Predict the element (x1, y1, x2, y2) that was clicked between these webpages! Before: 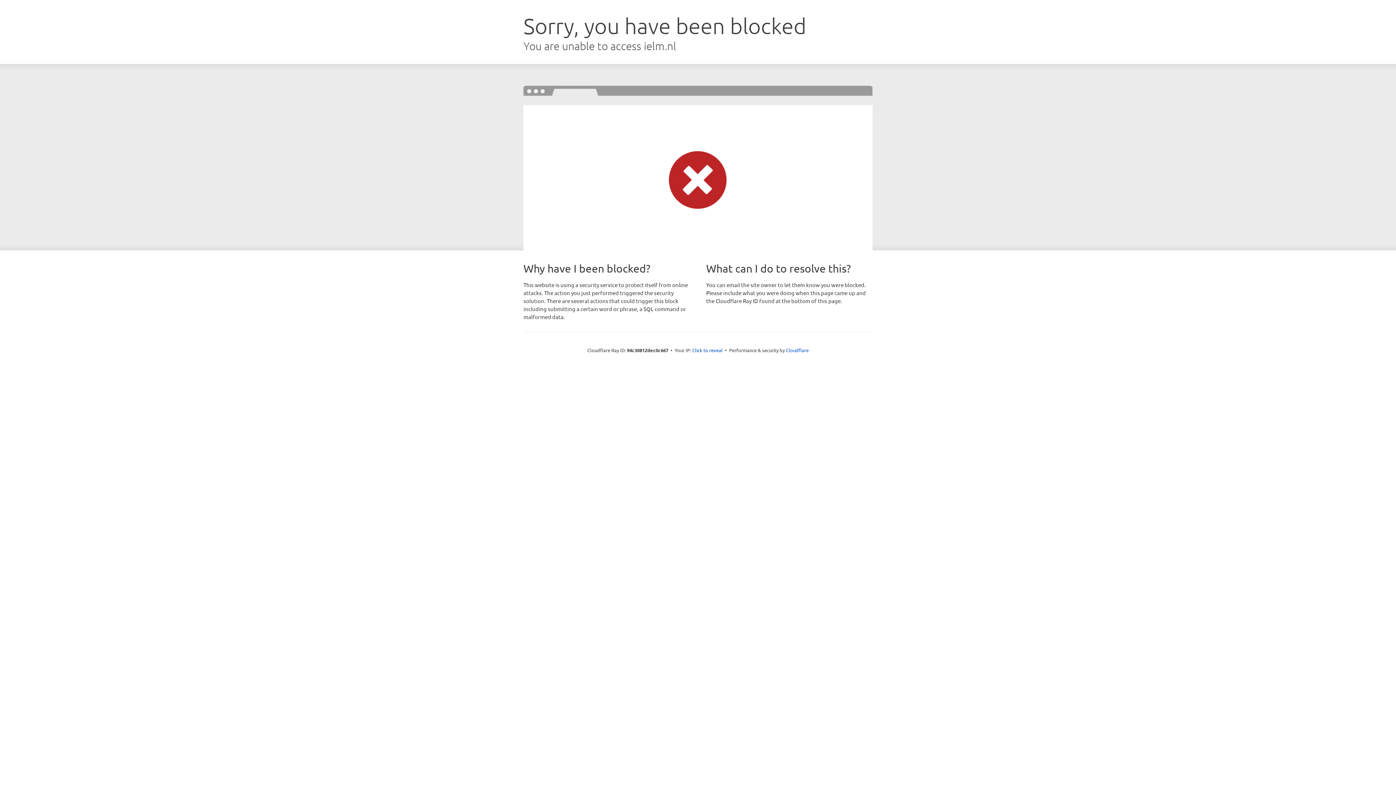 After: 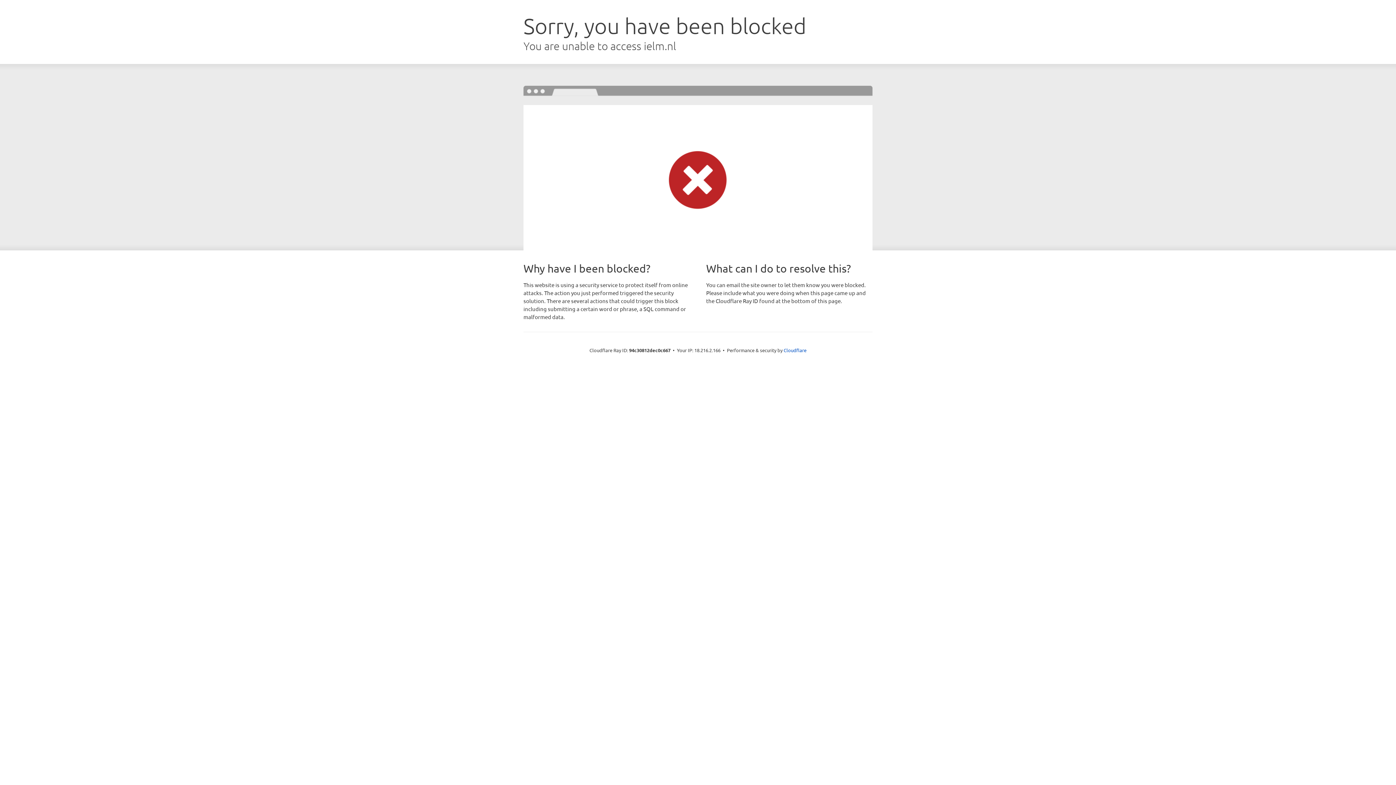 Action: label: Click to reveal bbox: (692, 346, 722, 353)